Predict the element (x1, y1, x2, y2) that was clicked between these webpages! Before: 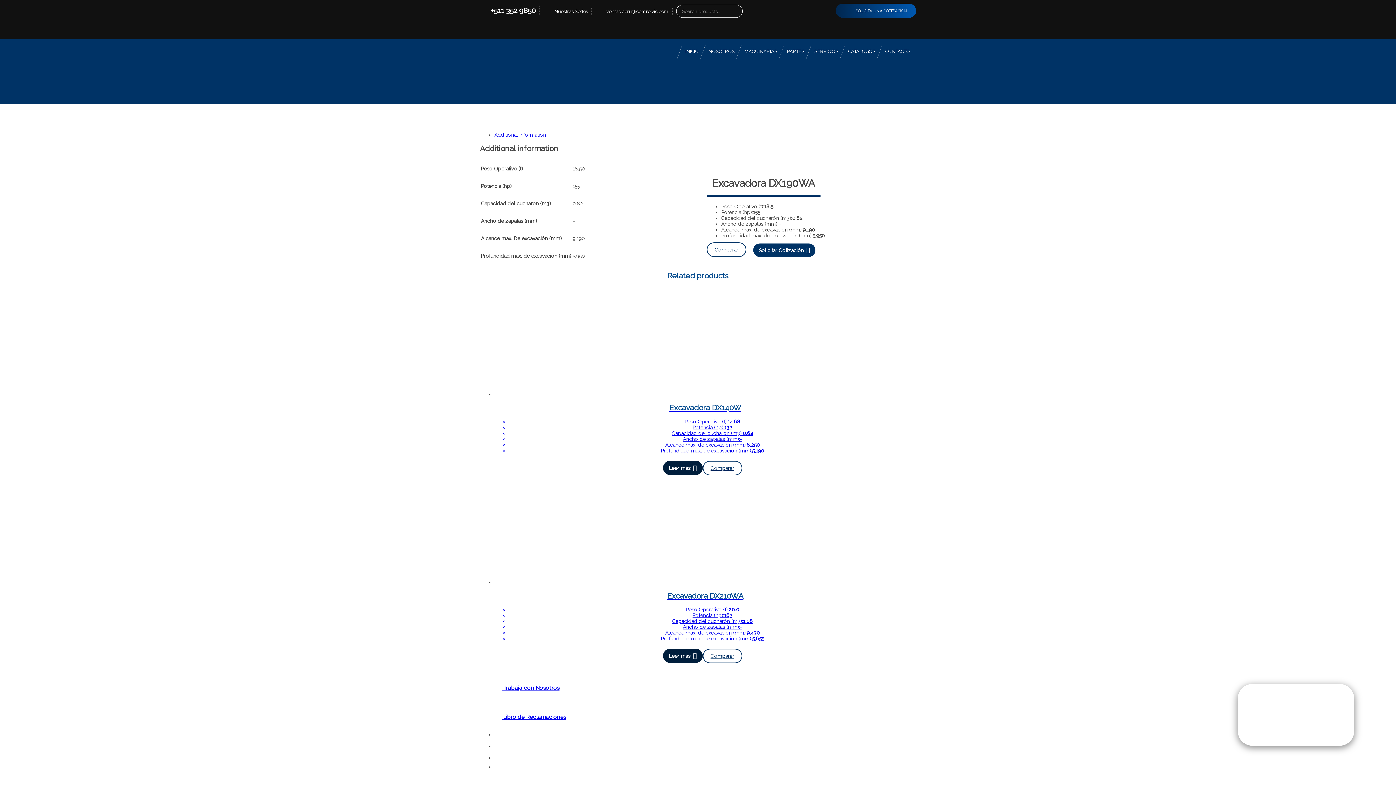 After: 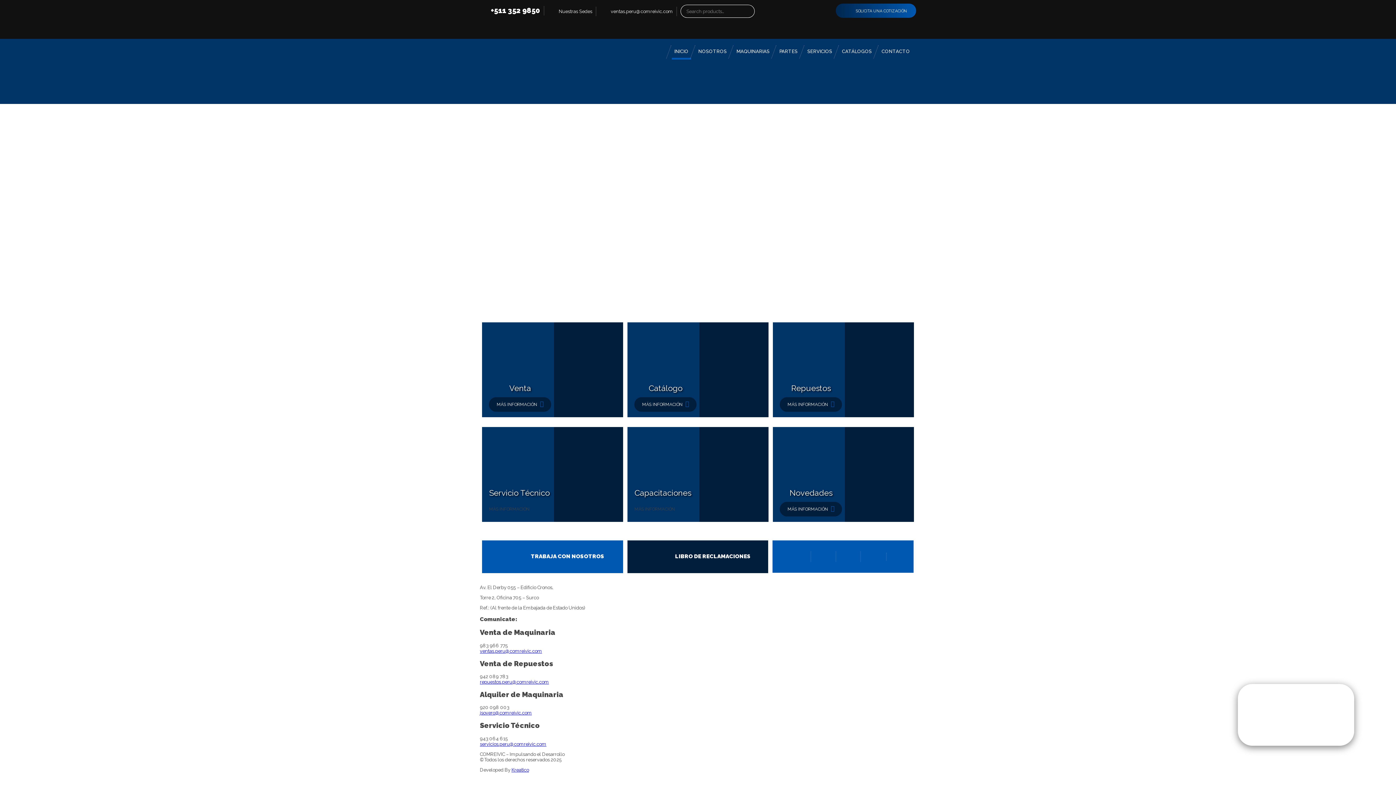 Action: label: Comparar bbox: (702, 460, 742, 475)